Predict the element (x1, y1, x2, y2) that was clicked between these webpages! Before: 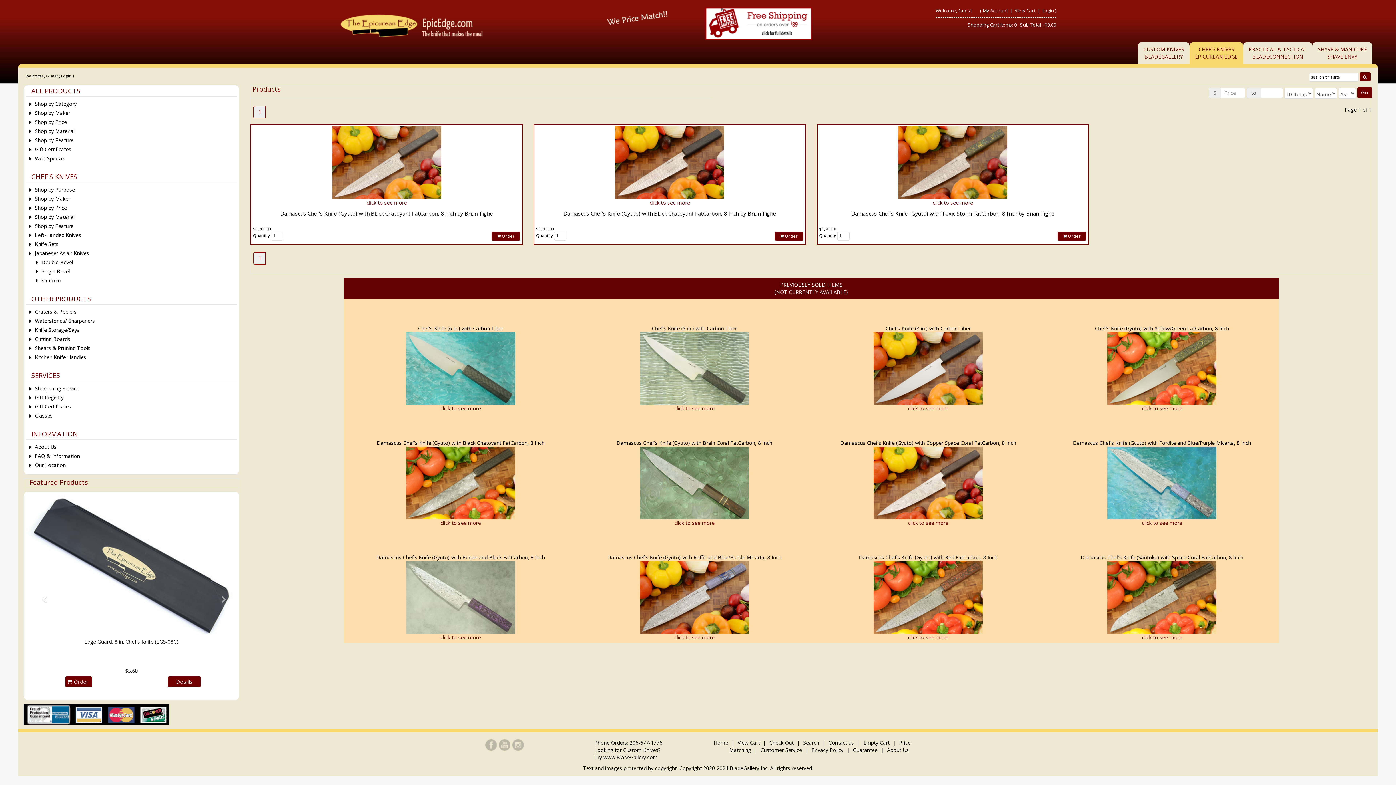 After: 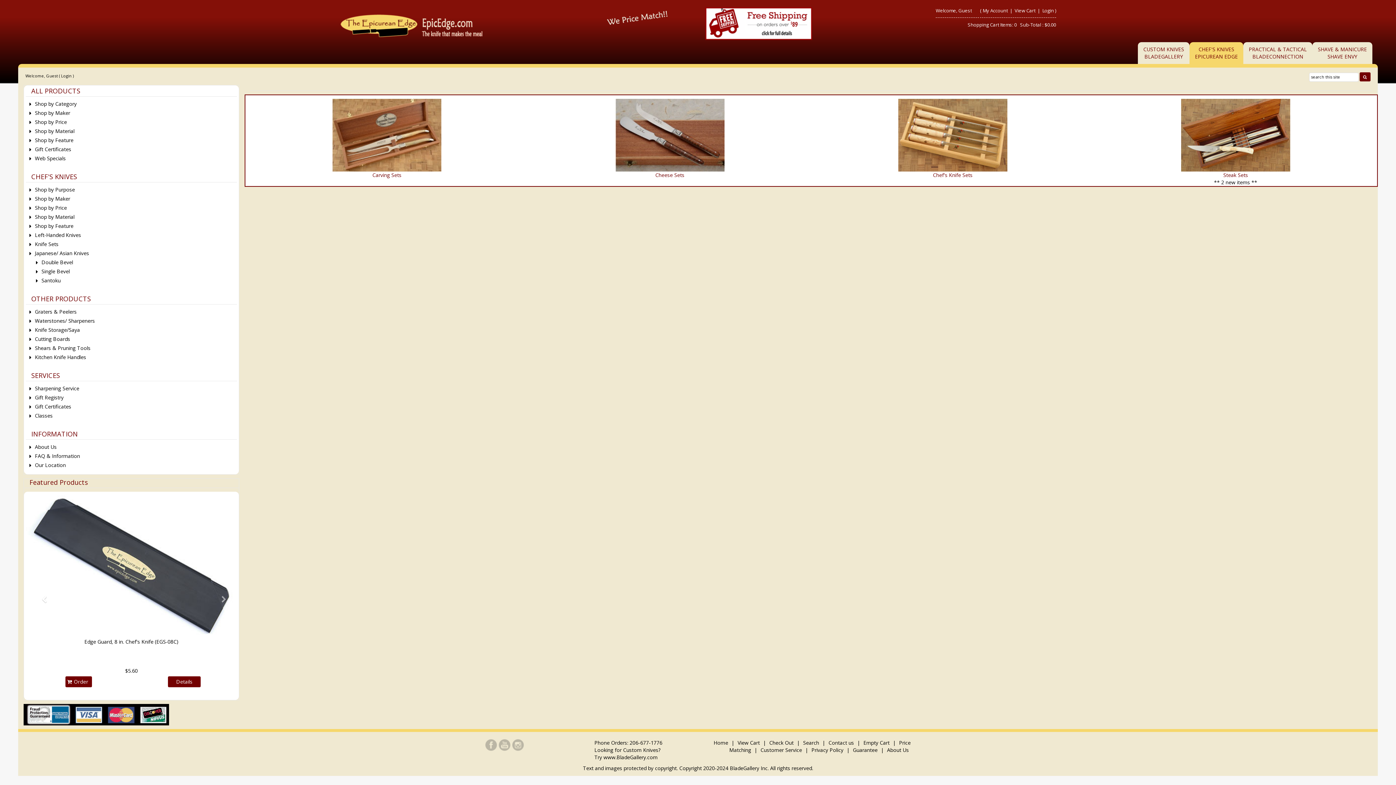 Action: bbox: (34, 240, 237, 248) label: Knife Sets